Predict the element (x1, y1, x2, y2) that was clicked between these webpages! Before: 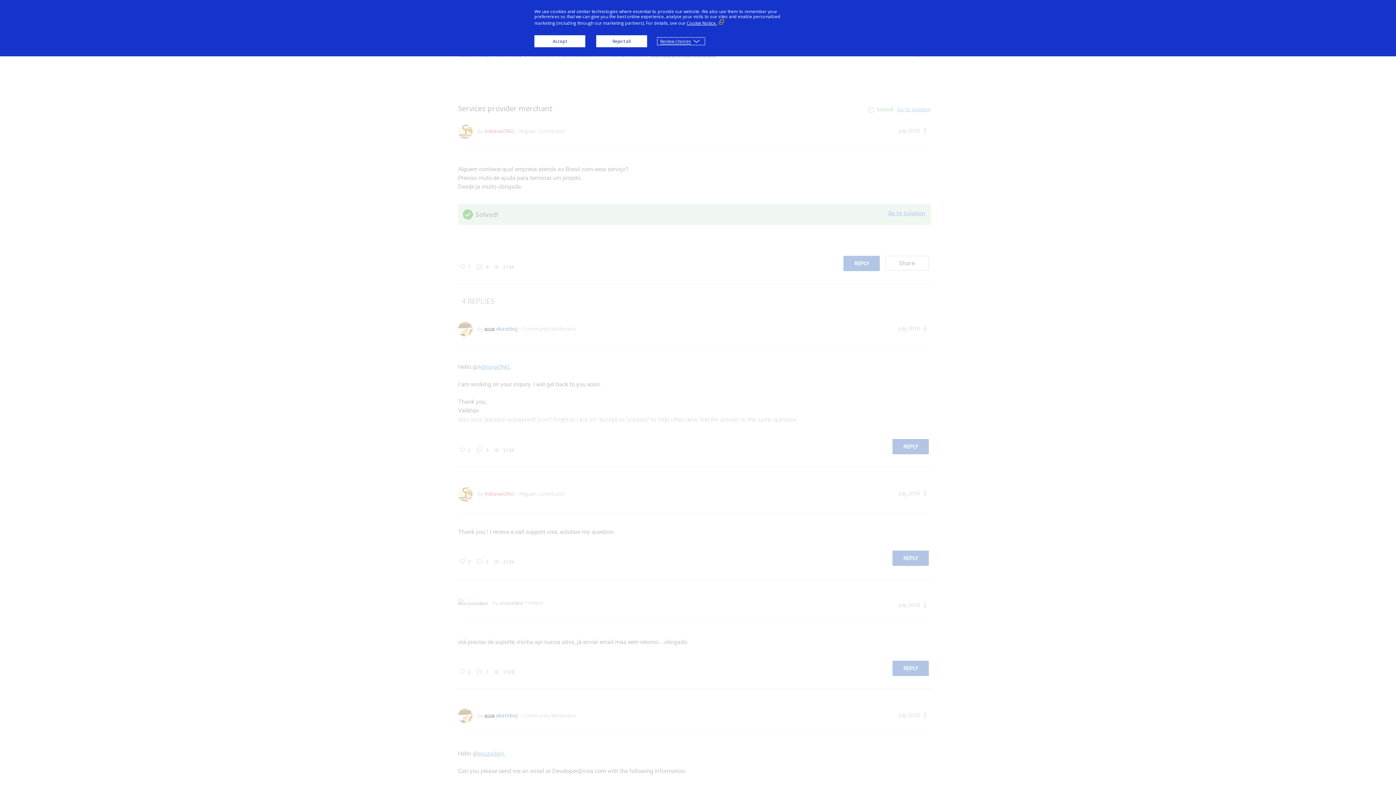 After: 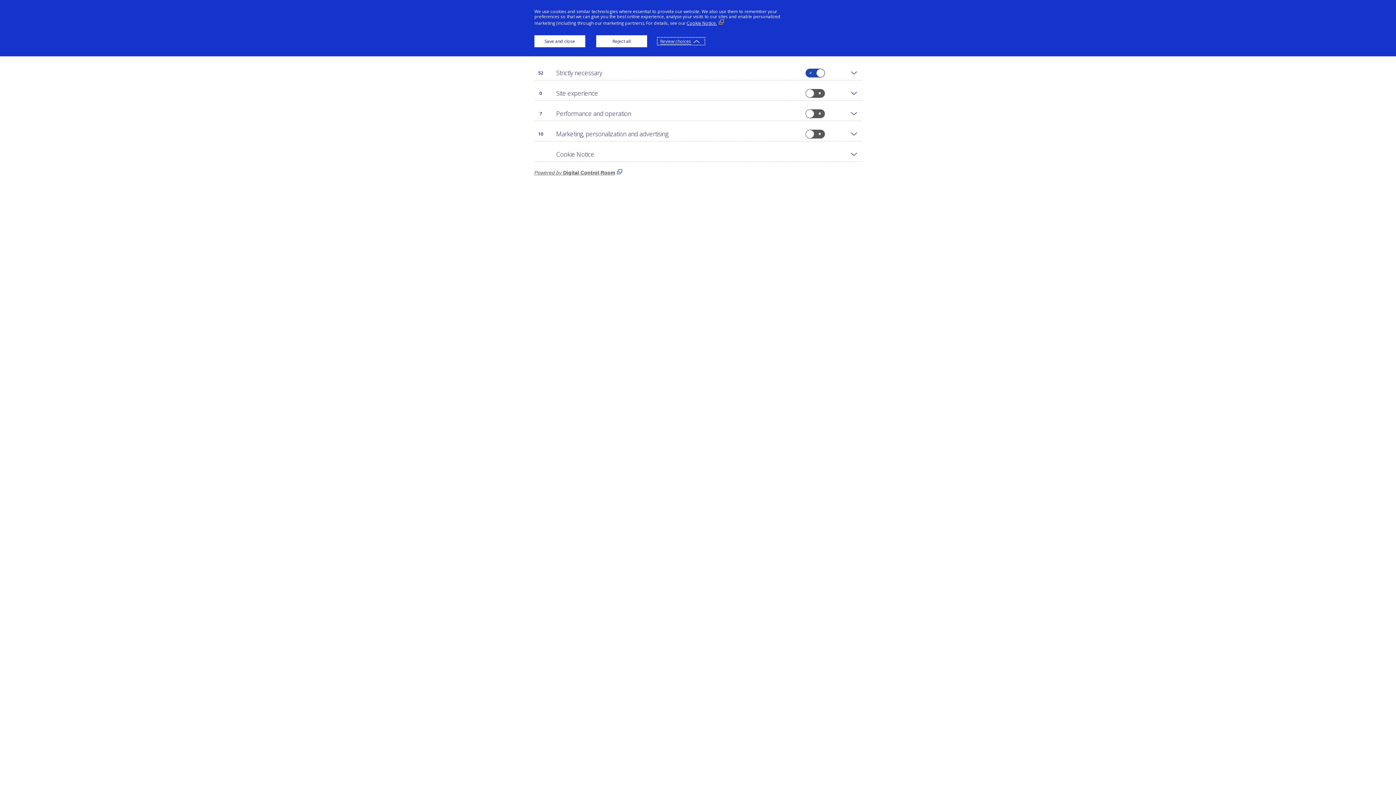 Action: label: Review choices bbox: (658, 38, 704, 44)